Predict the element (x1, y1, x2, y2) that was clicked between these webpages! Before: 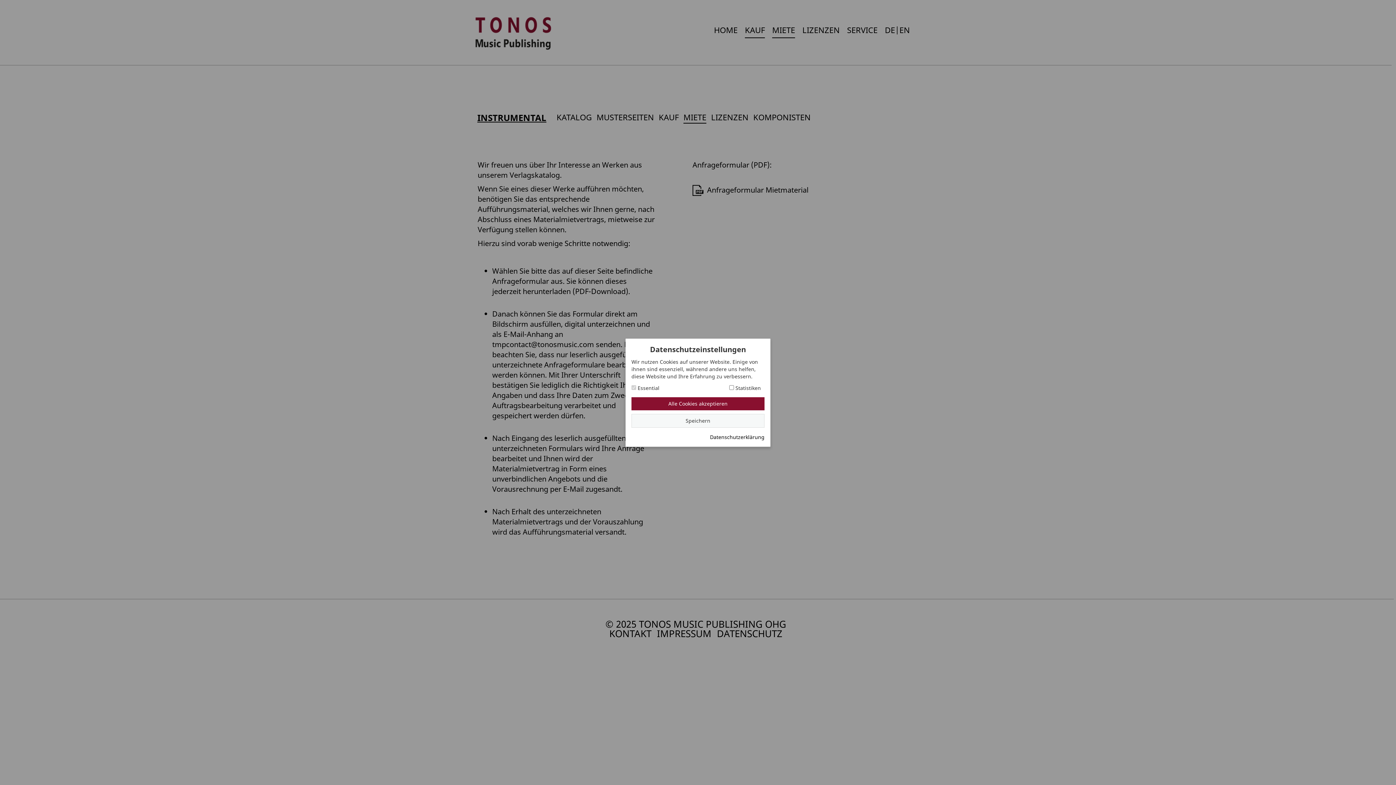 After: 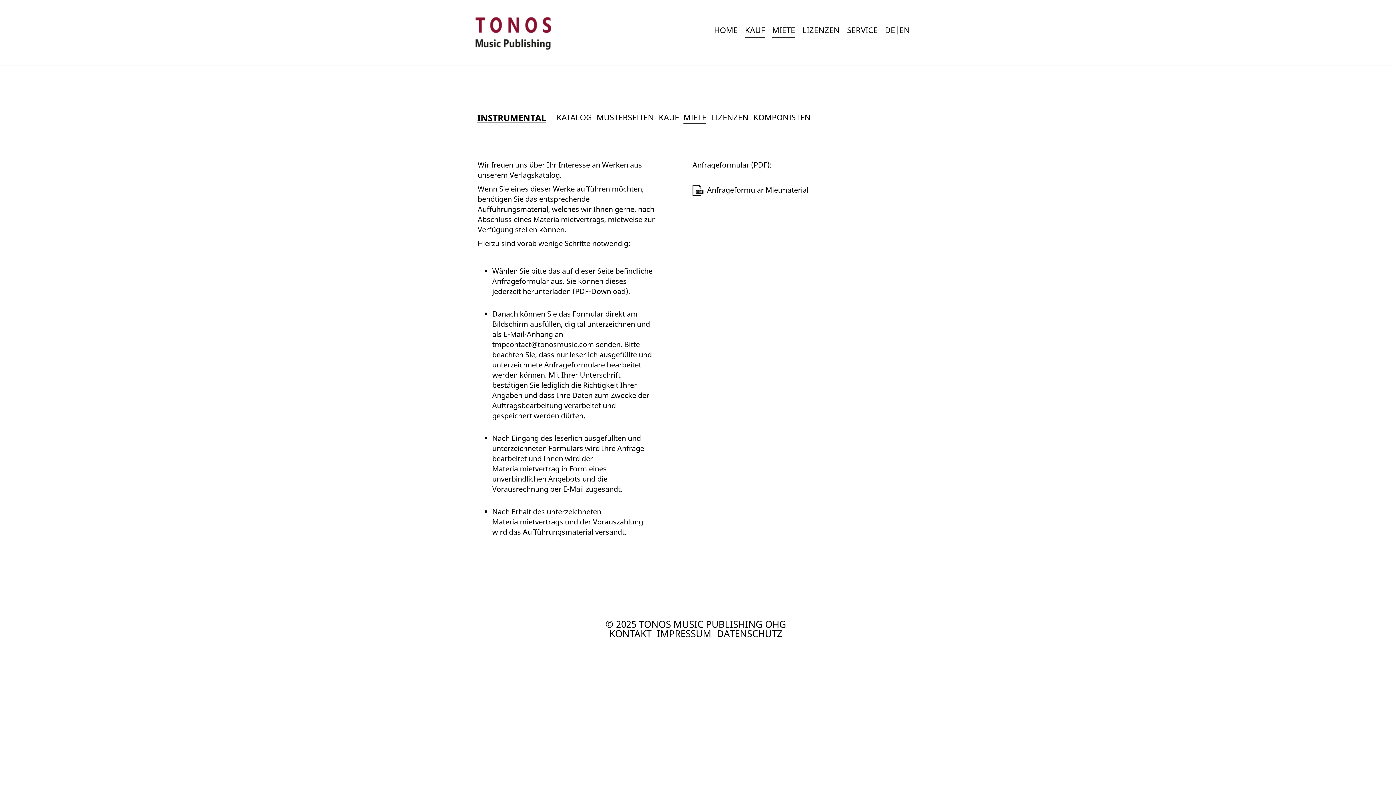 Action: label: Speichern bbox: (631, 414, 764, 427)